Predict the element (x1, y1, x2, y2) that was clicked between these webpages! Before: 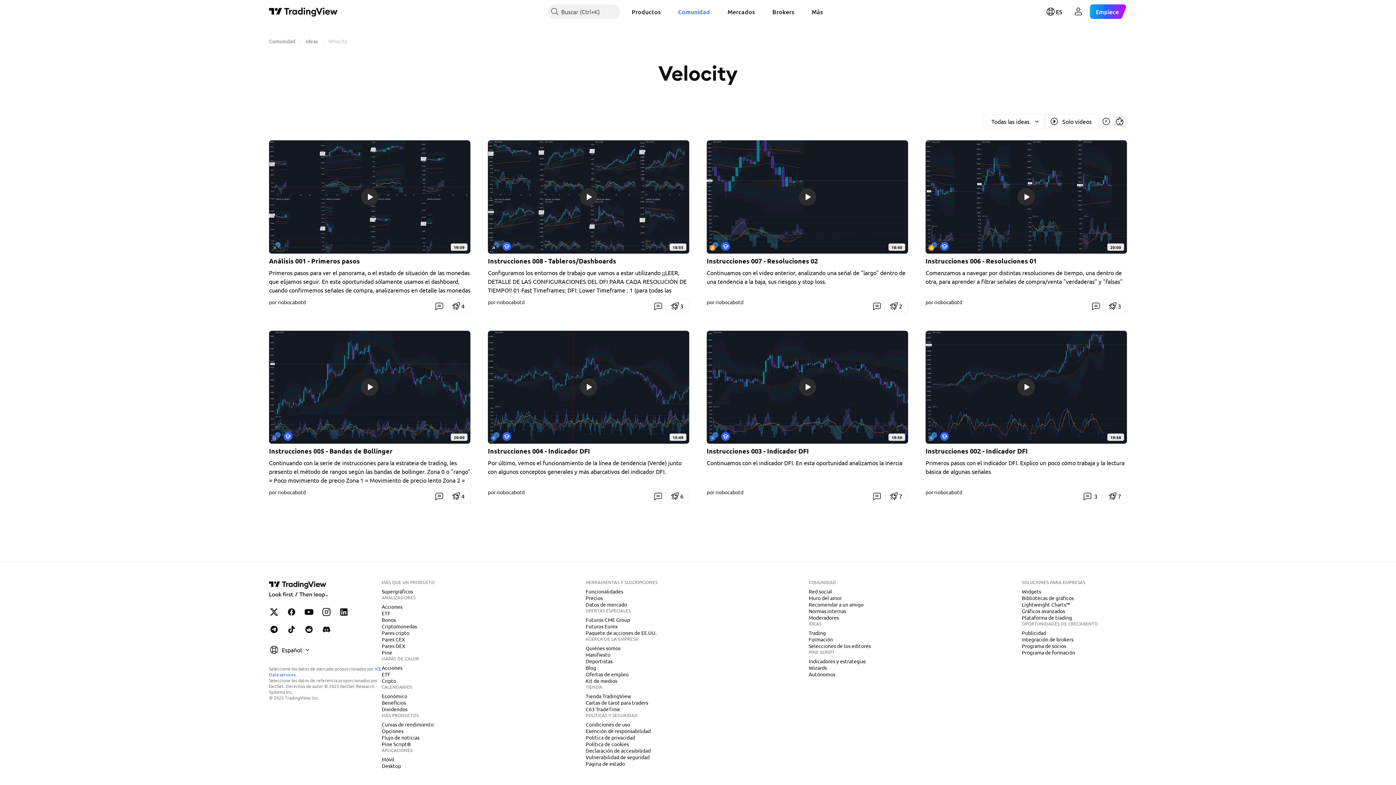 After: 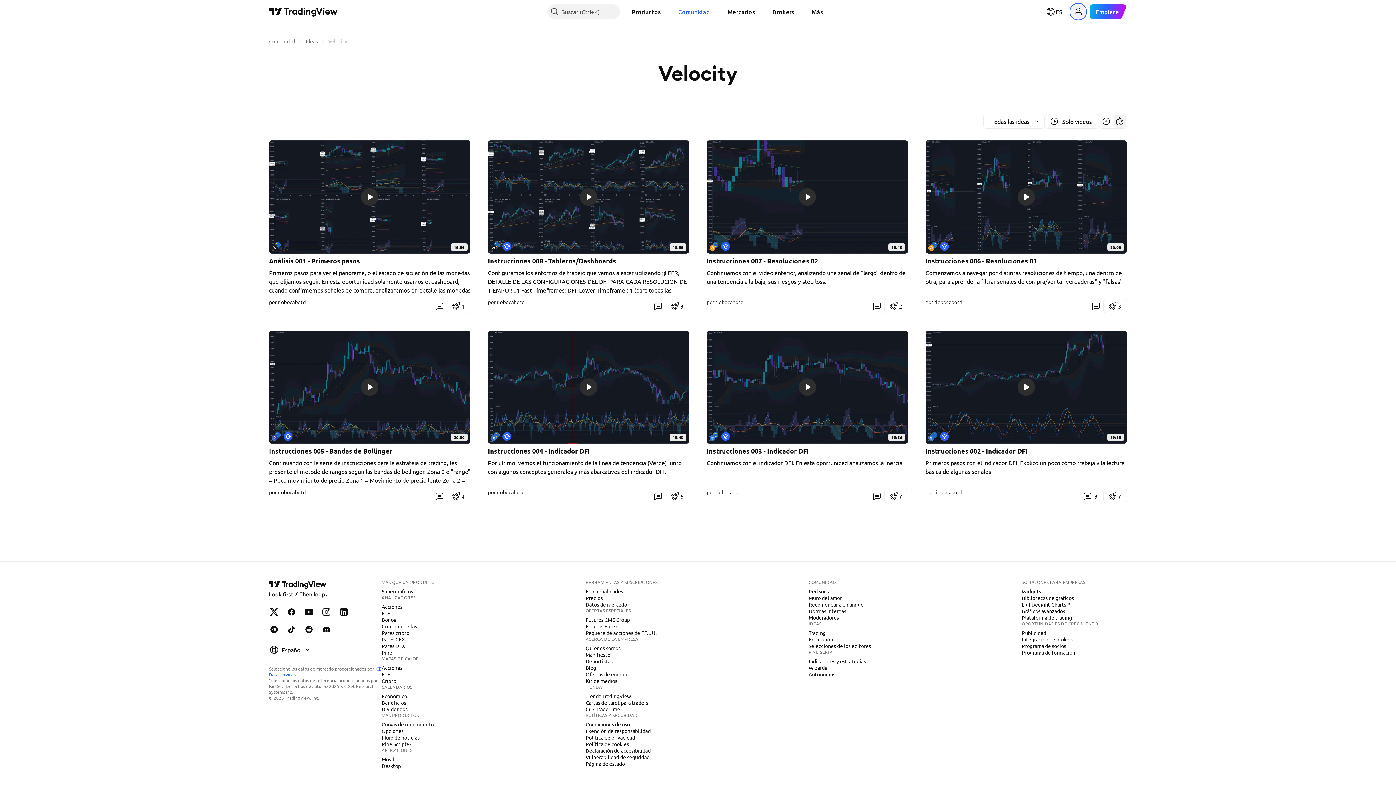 Action: label: Abrir menú de usuario bbox: (1071, 4, 1085, 18)